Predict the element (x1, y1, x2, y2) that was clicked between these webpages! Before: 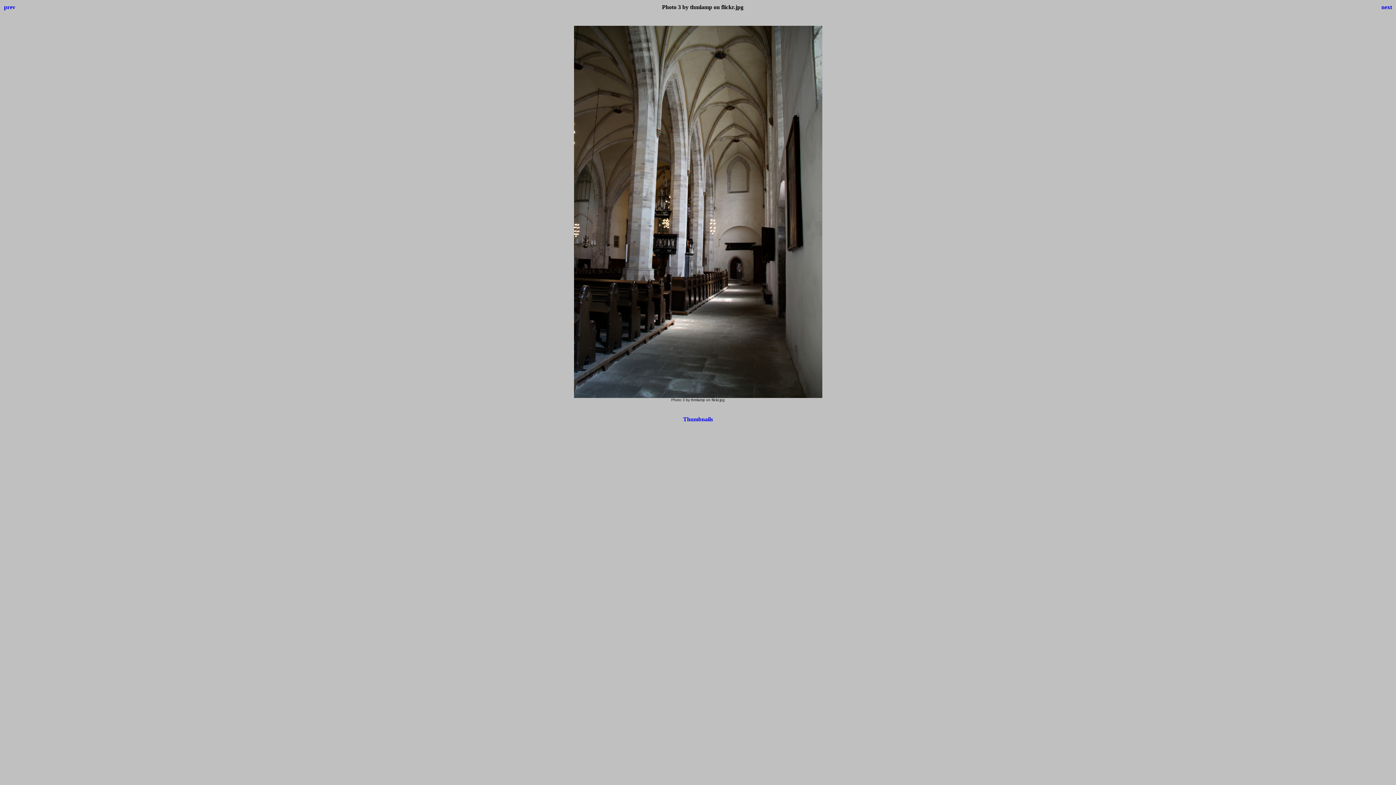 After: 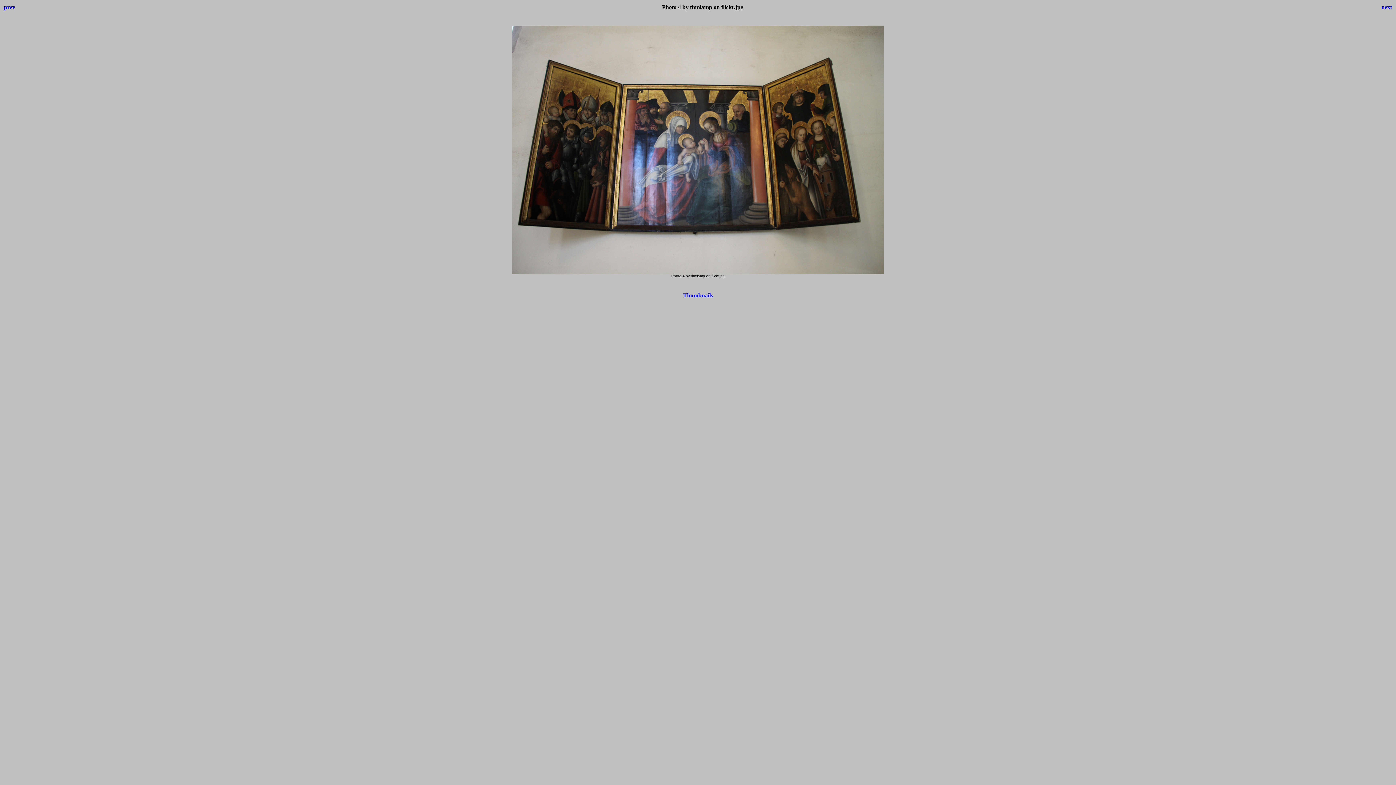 Action: bbox: (1381, 4, 1392, 10) label: next